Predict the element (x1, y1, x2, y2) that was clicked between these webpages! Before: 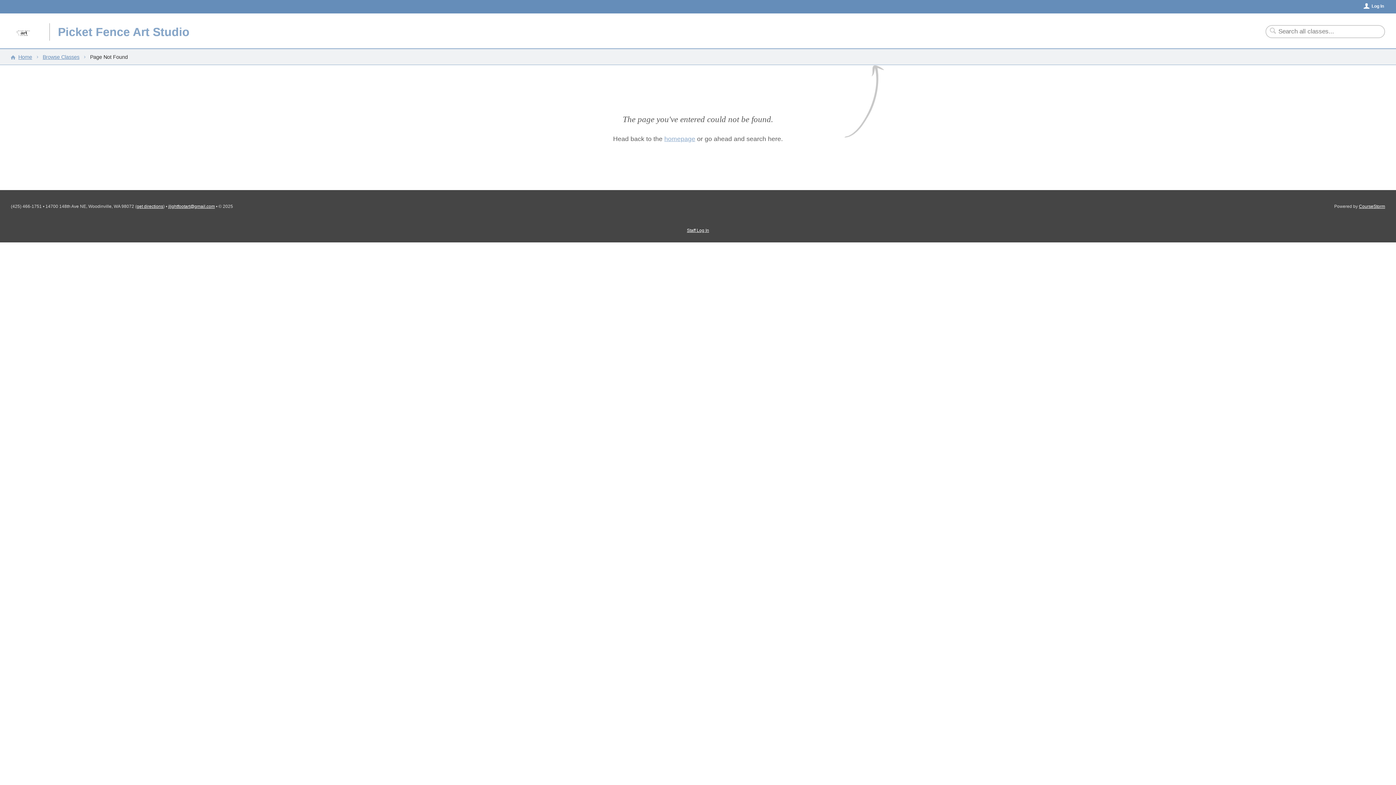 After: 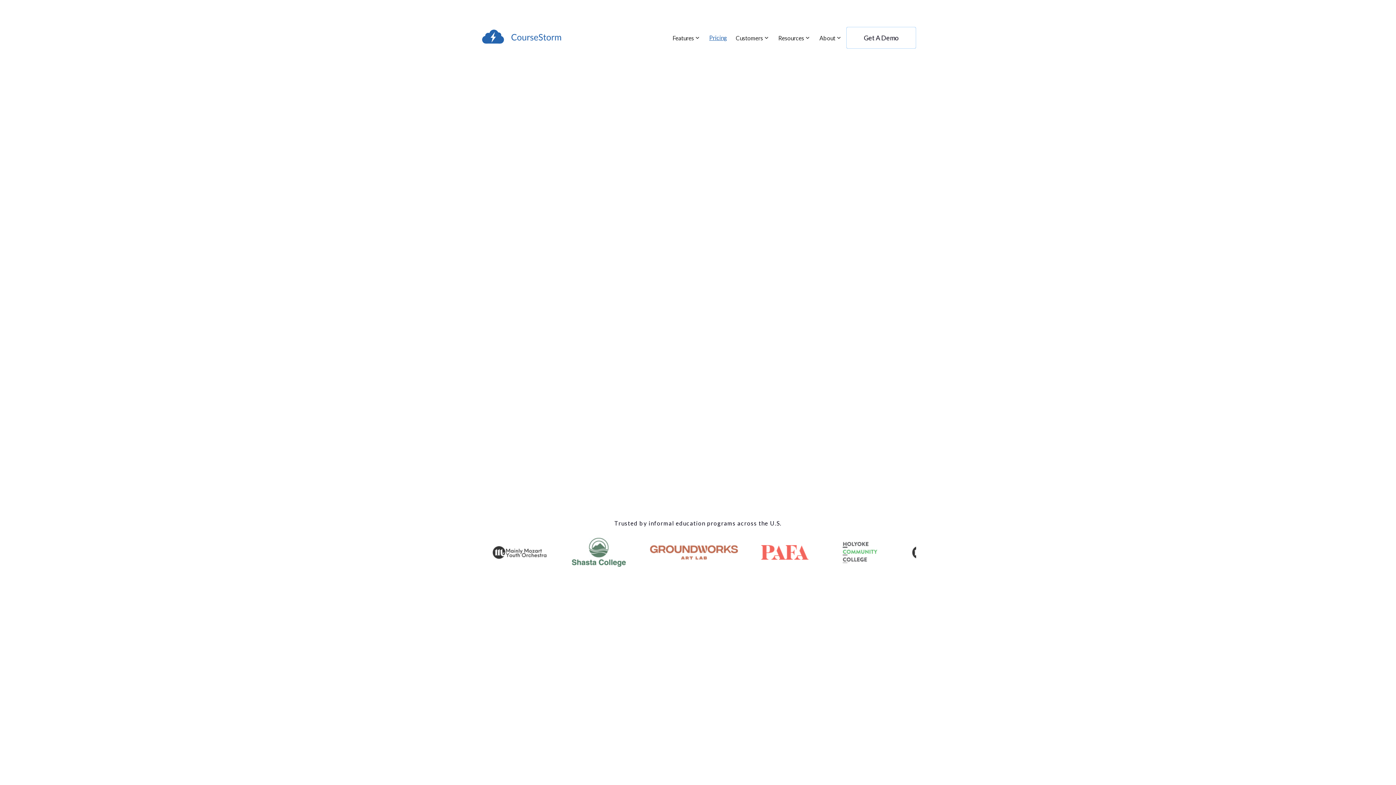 Action: label: CourseStorm bbox: (1359, 203, 1385, 208)